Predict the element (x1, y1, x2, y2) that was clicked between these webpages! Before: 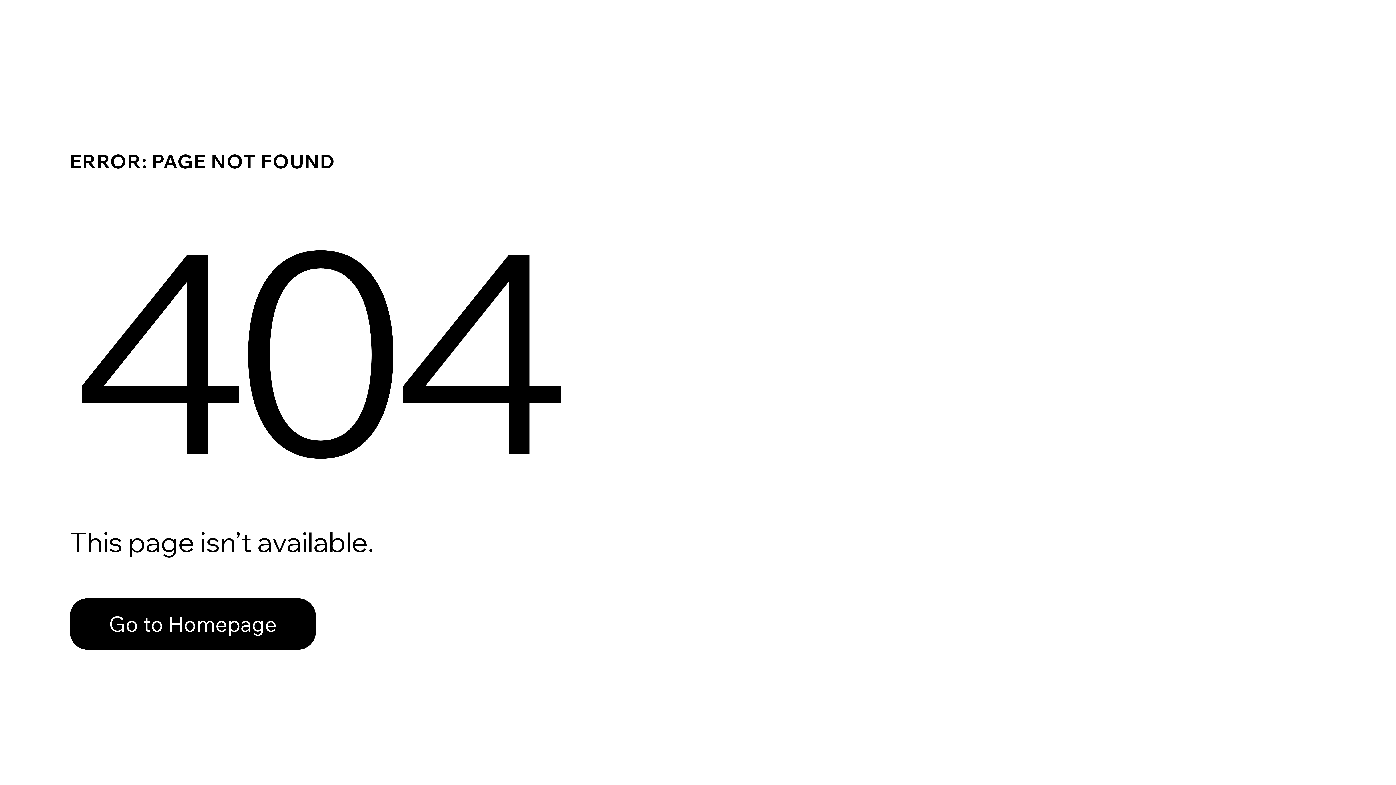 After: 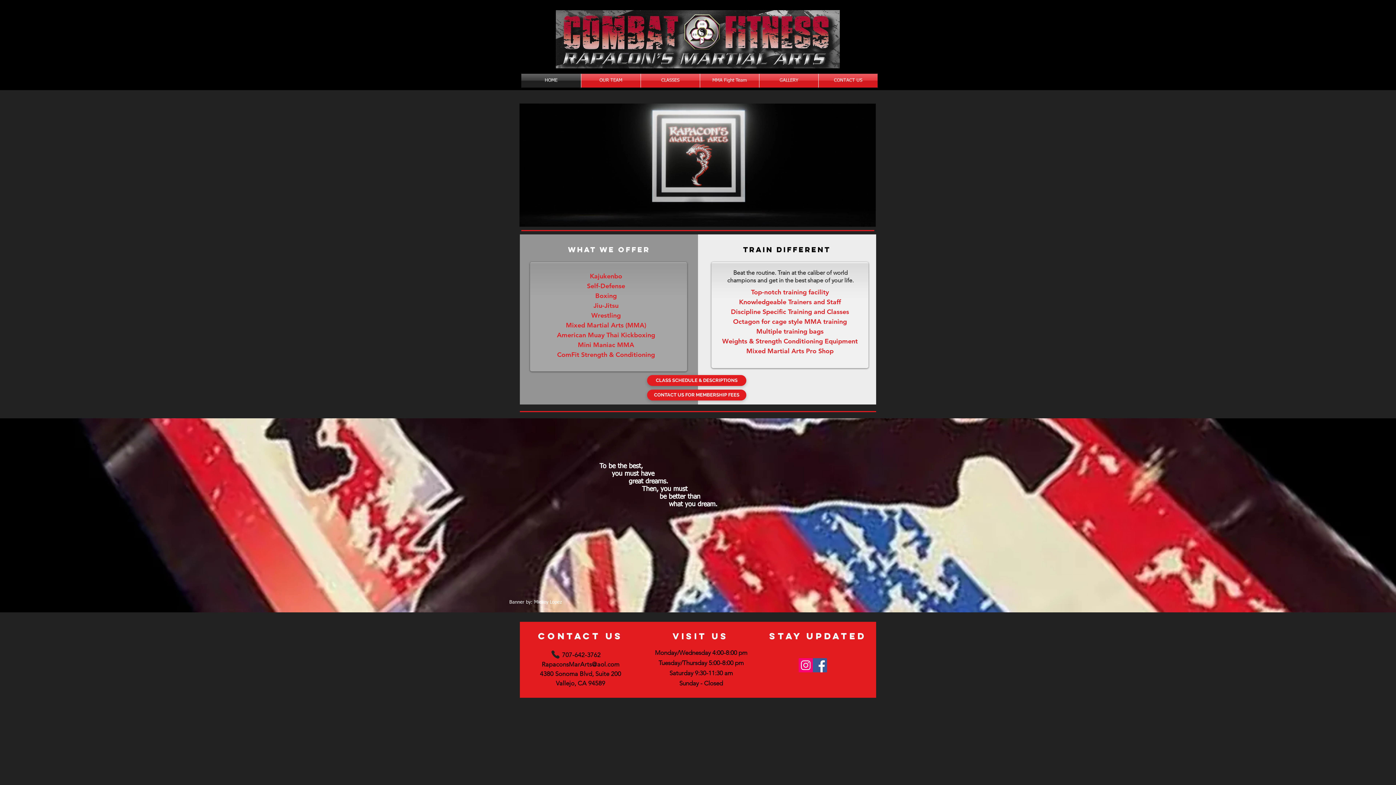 Action: label: Go to Homepage bbox: (69, 598, 316, 650)